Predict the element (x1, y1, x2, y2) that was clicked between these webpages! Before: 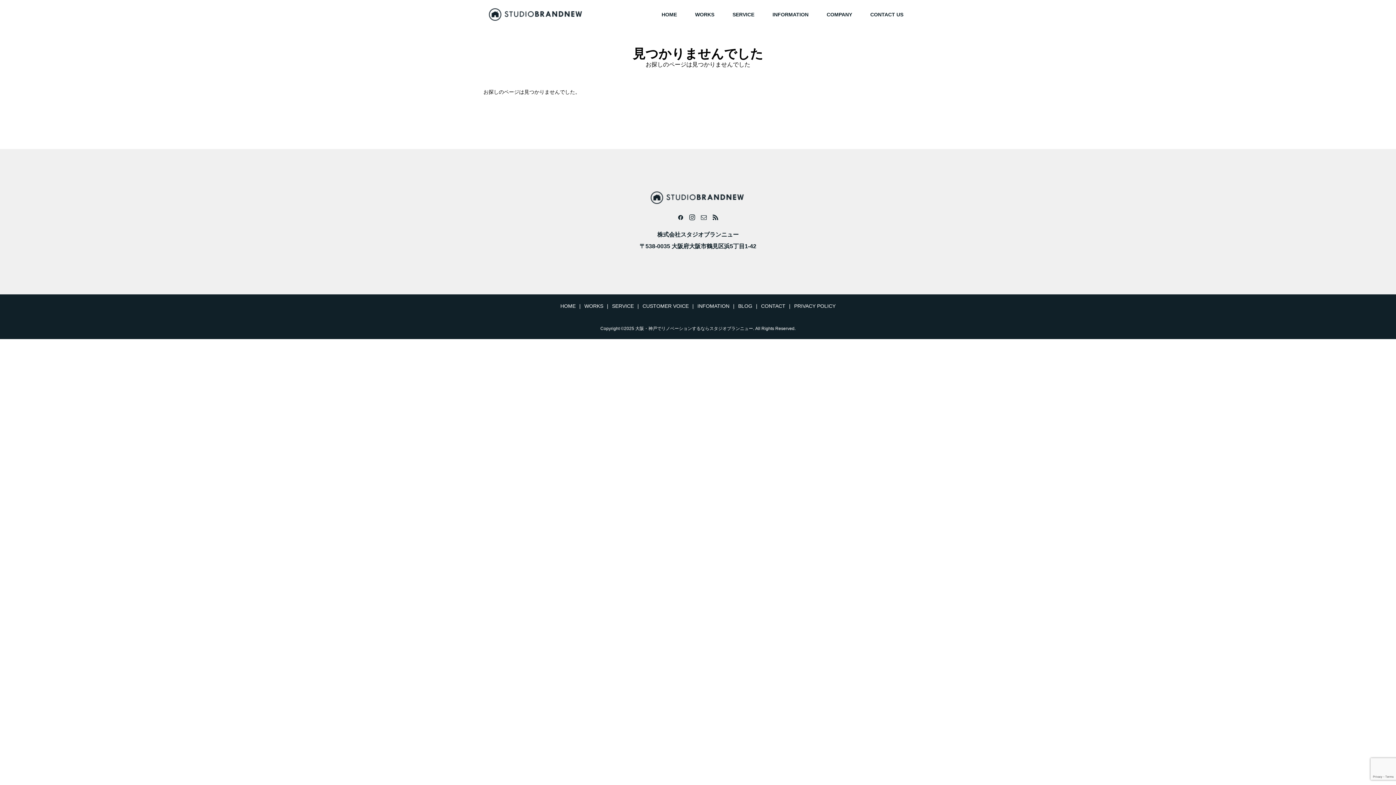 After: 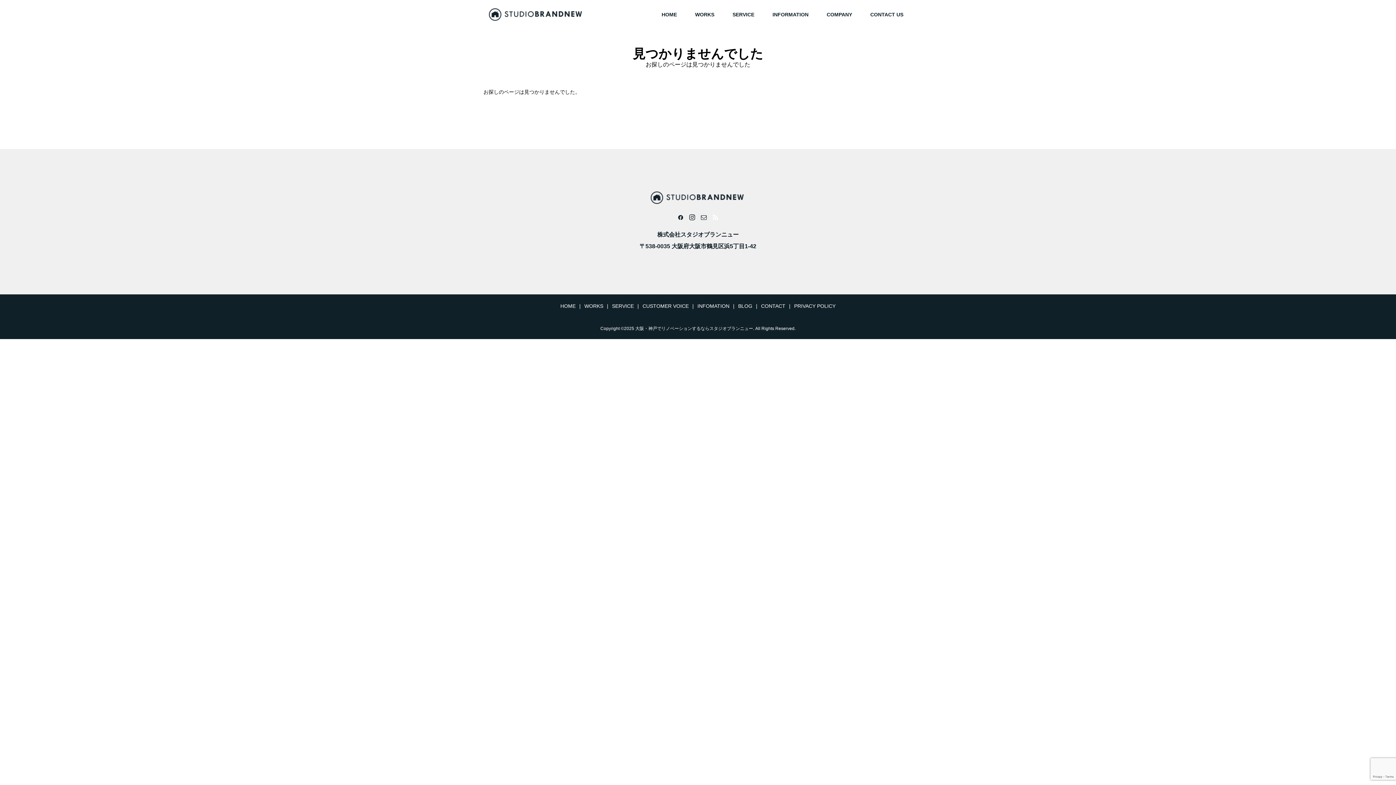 Action: bbox: (712, 214, 718, 221)